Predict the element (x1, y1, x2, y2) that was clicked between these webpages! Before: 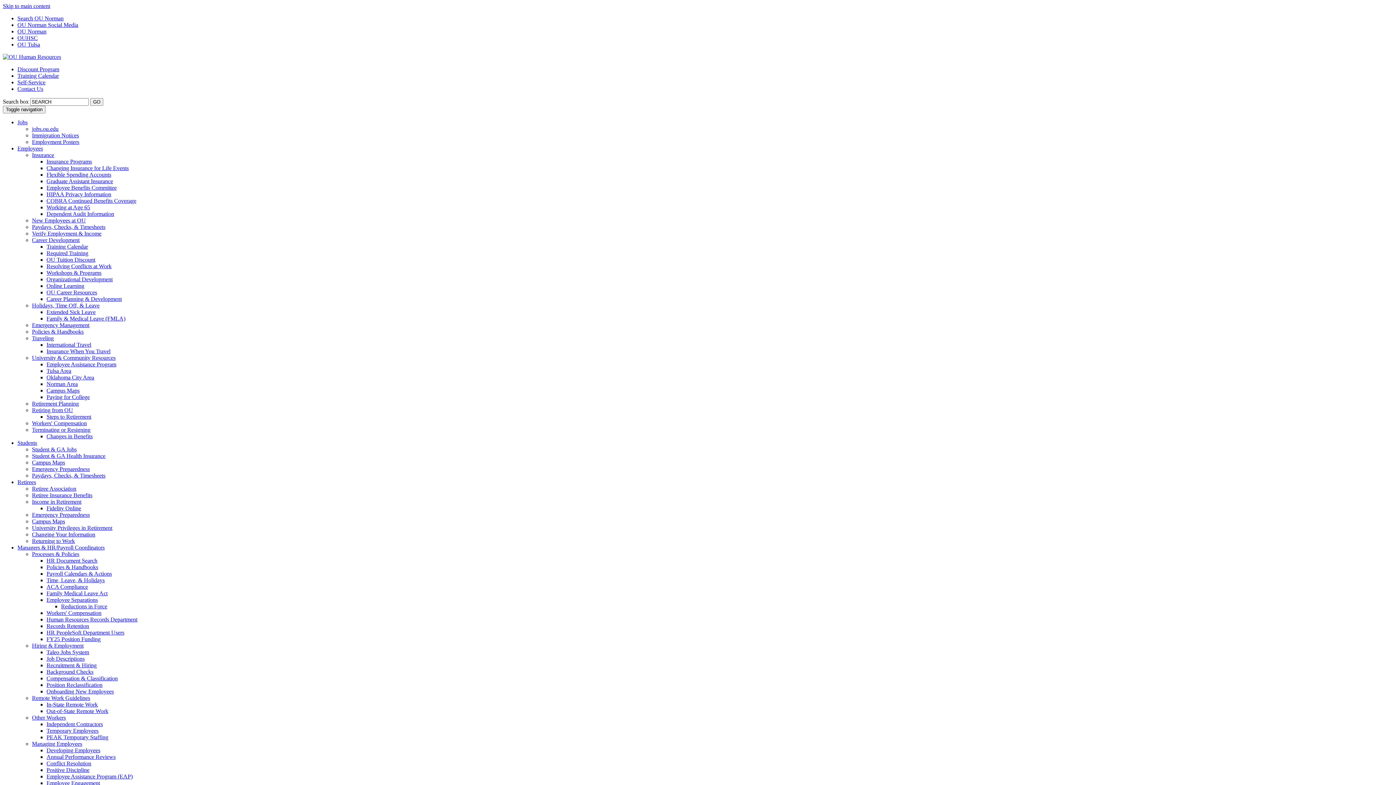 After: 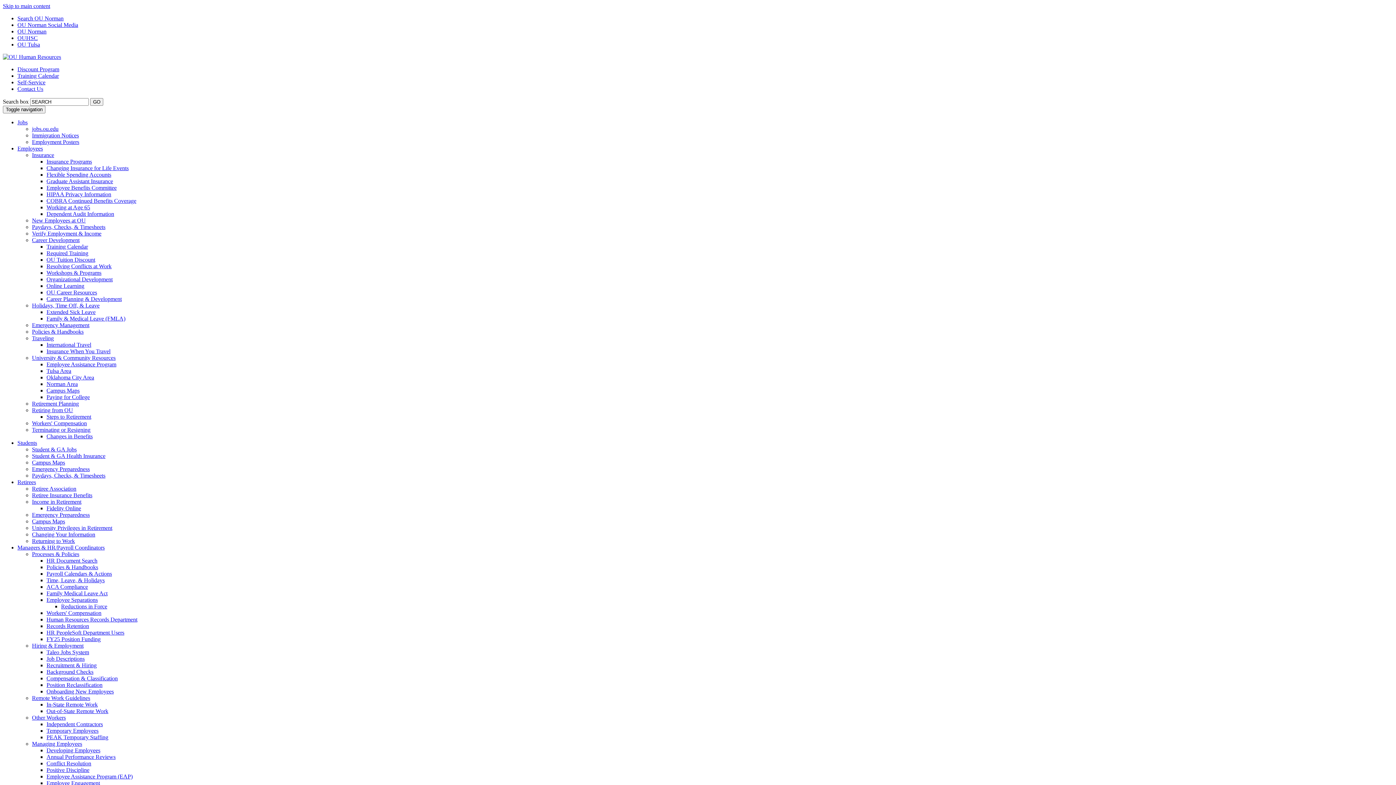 Action: label: Career Planning & Development bbox: (46, 296, 121, 302)